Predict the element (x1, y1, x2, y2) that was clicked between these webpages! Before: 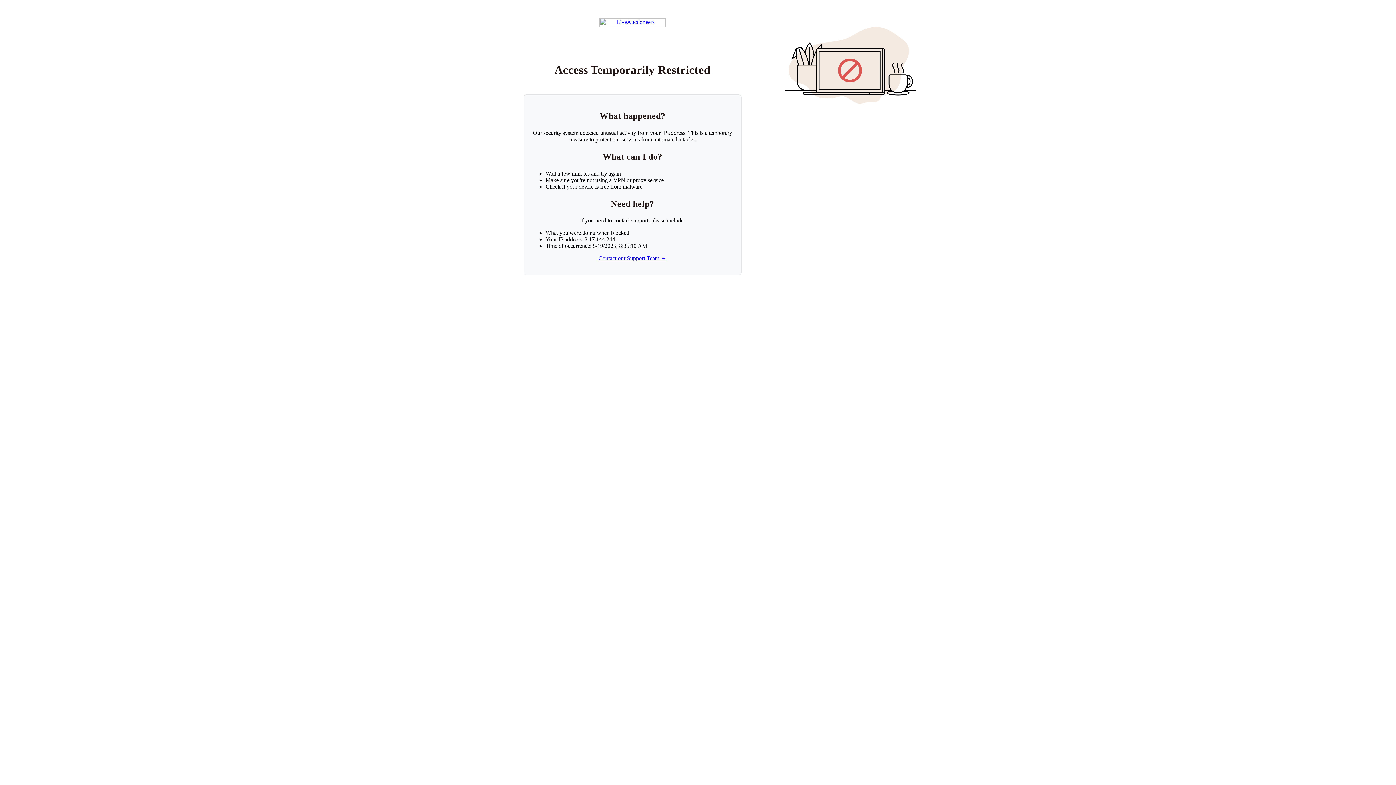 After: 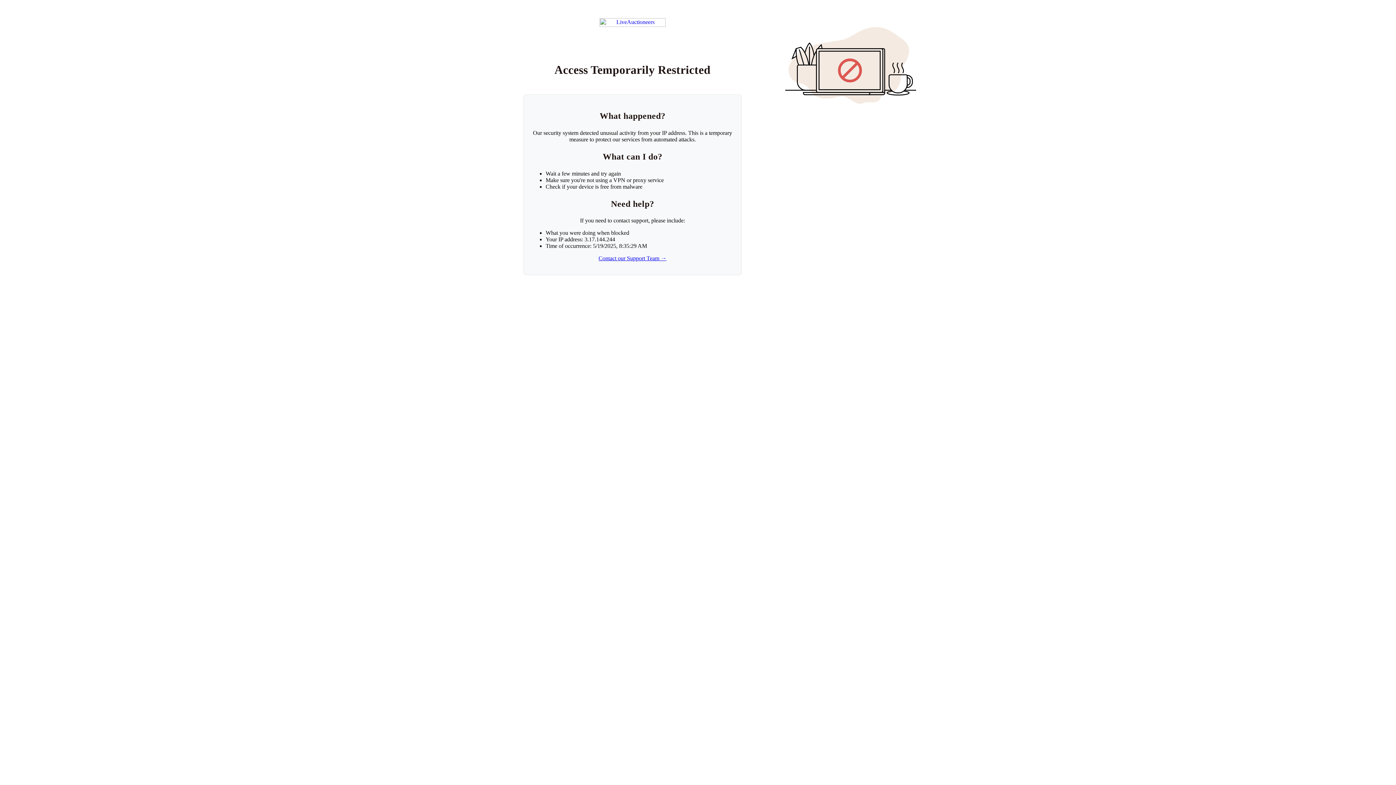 Action: label: Return to LiveAuctioneers homepage bbox: (599, 18, 665, 26)